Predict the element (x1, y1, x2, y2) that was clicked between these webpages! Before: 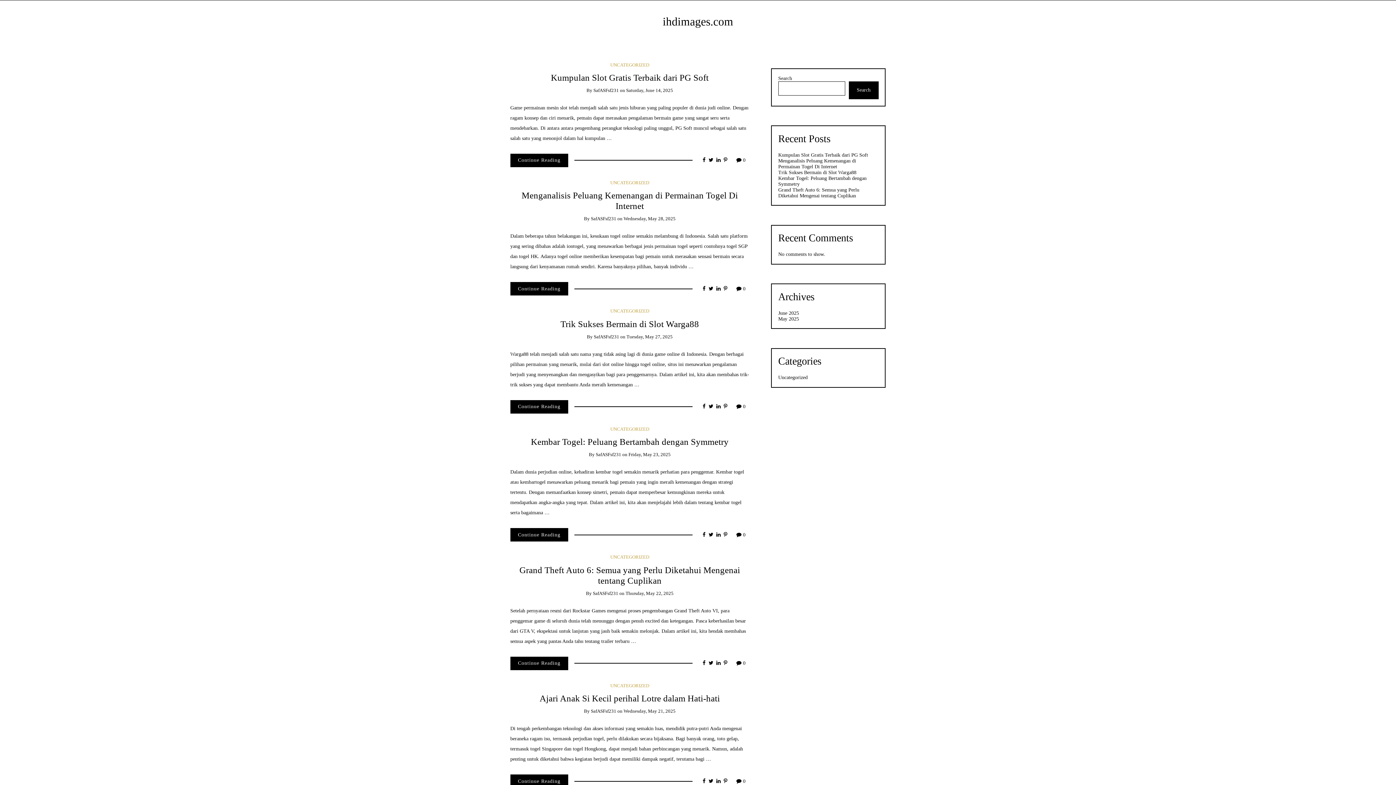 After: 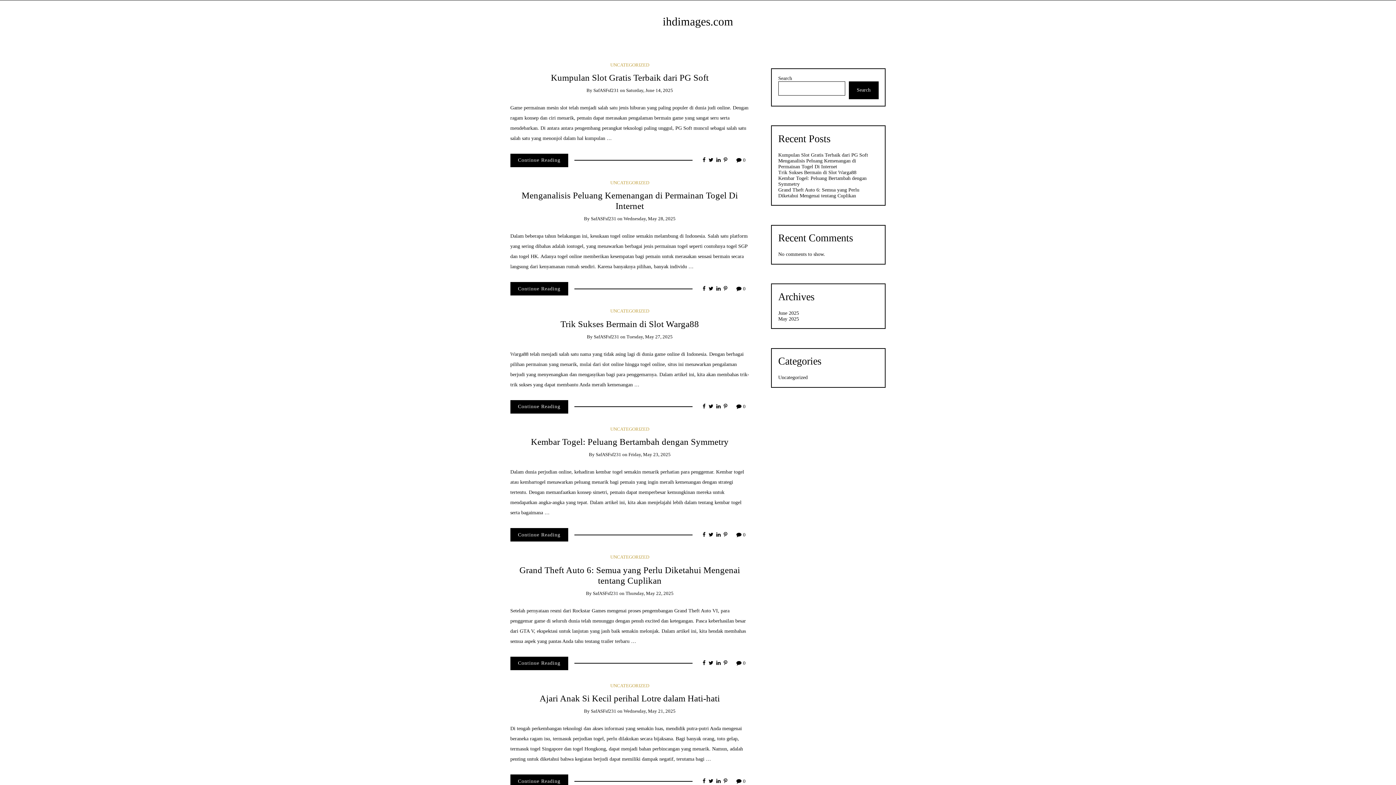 Action: bbox: (702, 404, 705, 409)